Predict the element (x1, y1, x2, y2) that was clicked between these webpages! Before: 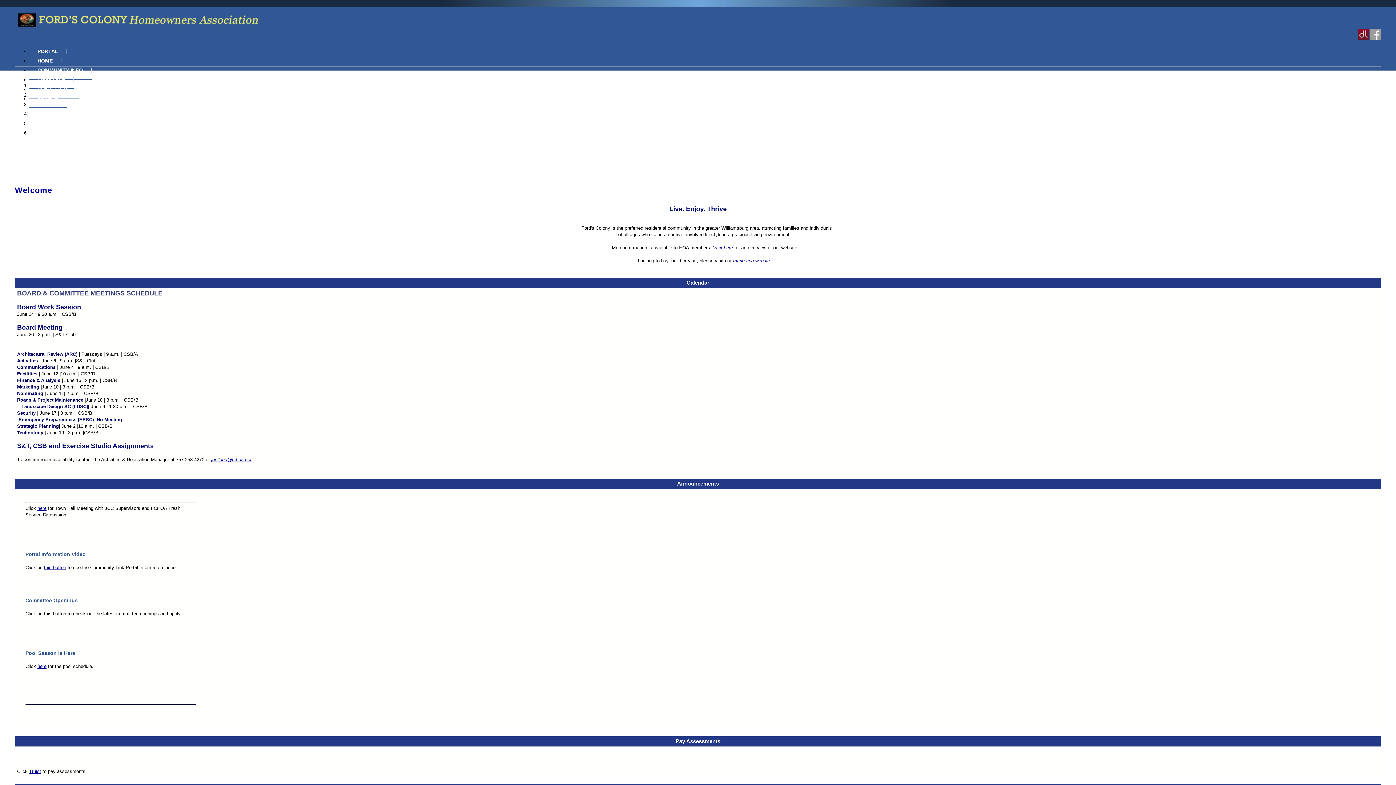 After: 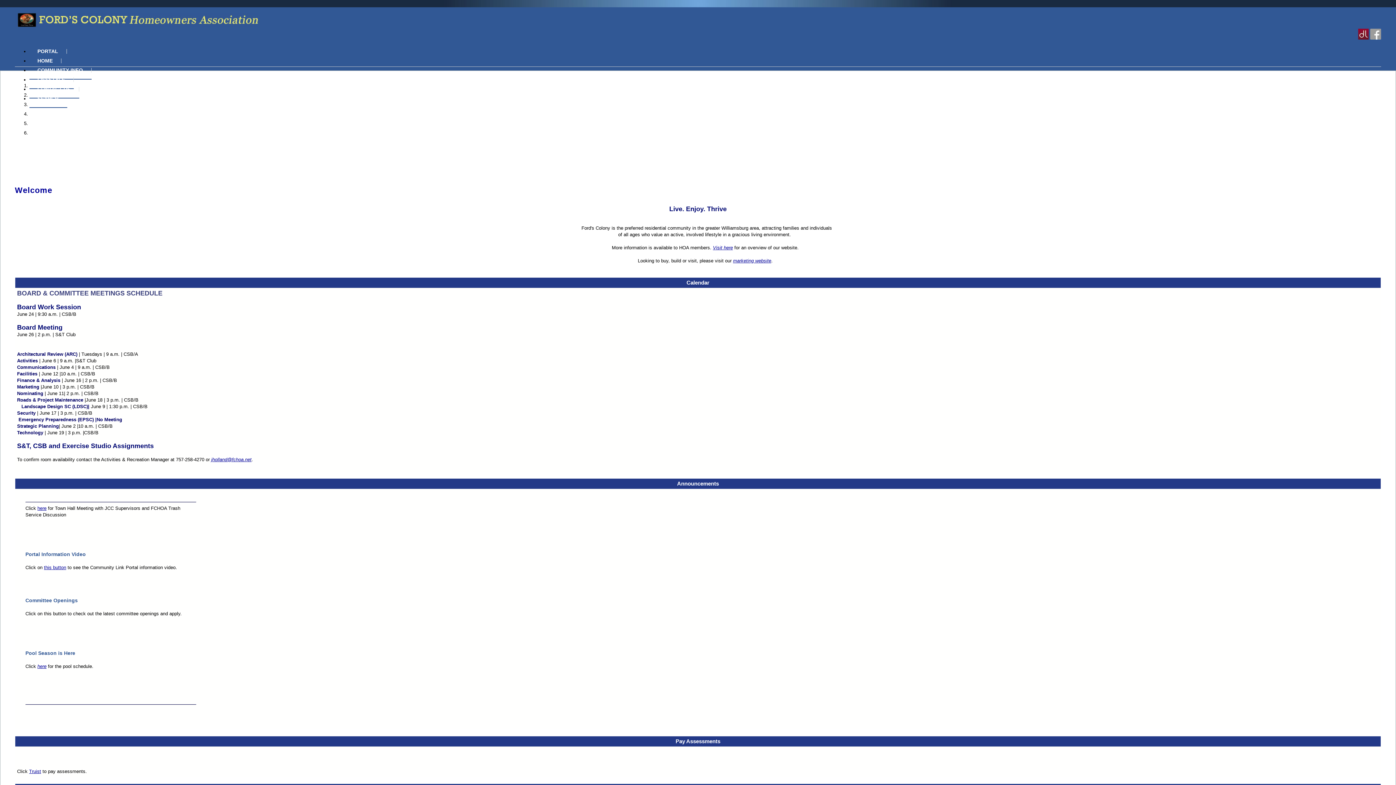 Action: label: HOME bbox: (29, 52, 61, 70)